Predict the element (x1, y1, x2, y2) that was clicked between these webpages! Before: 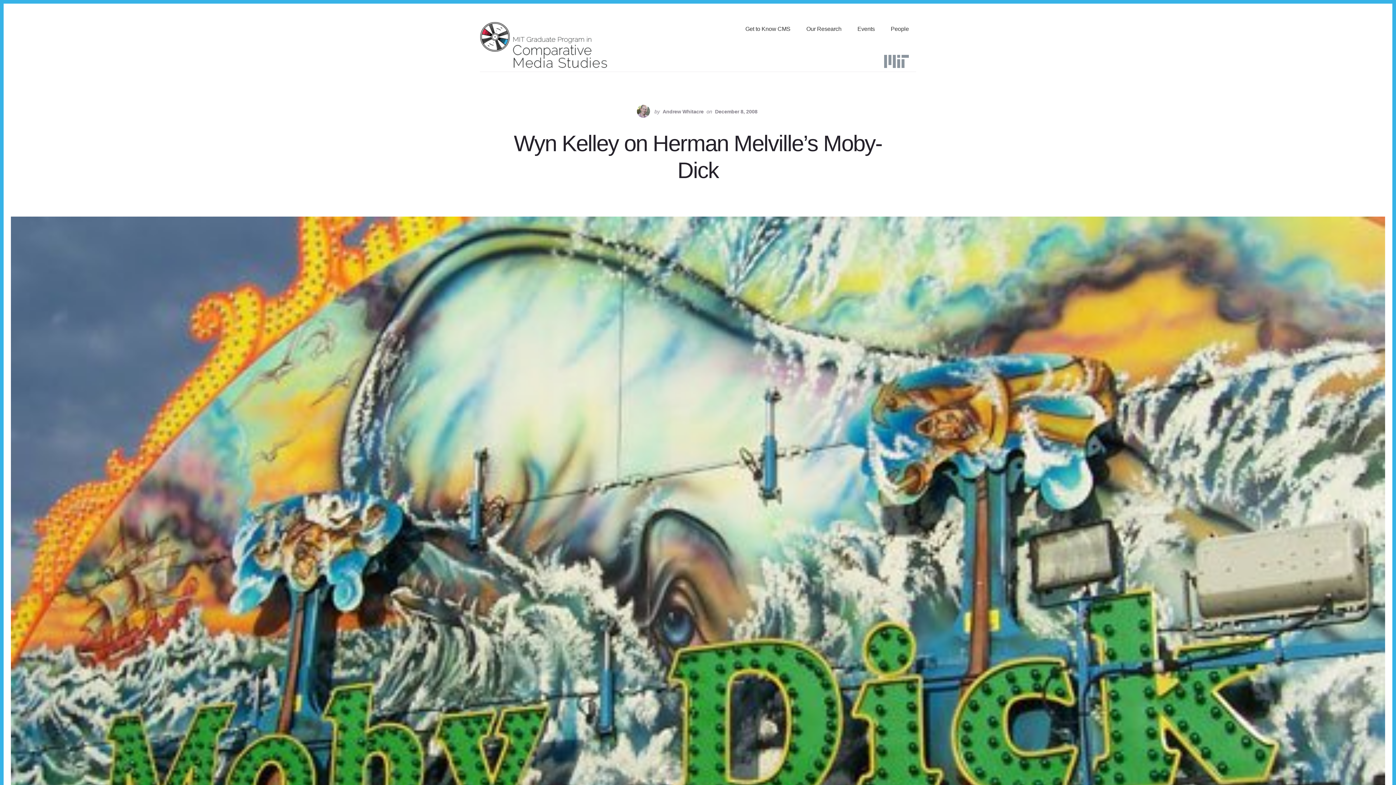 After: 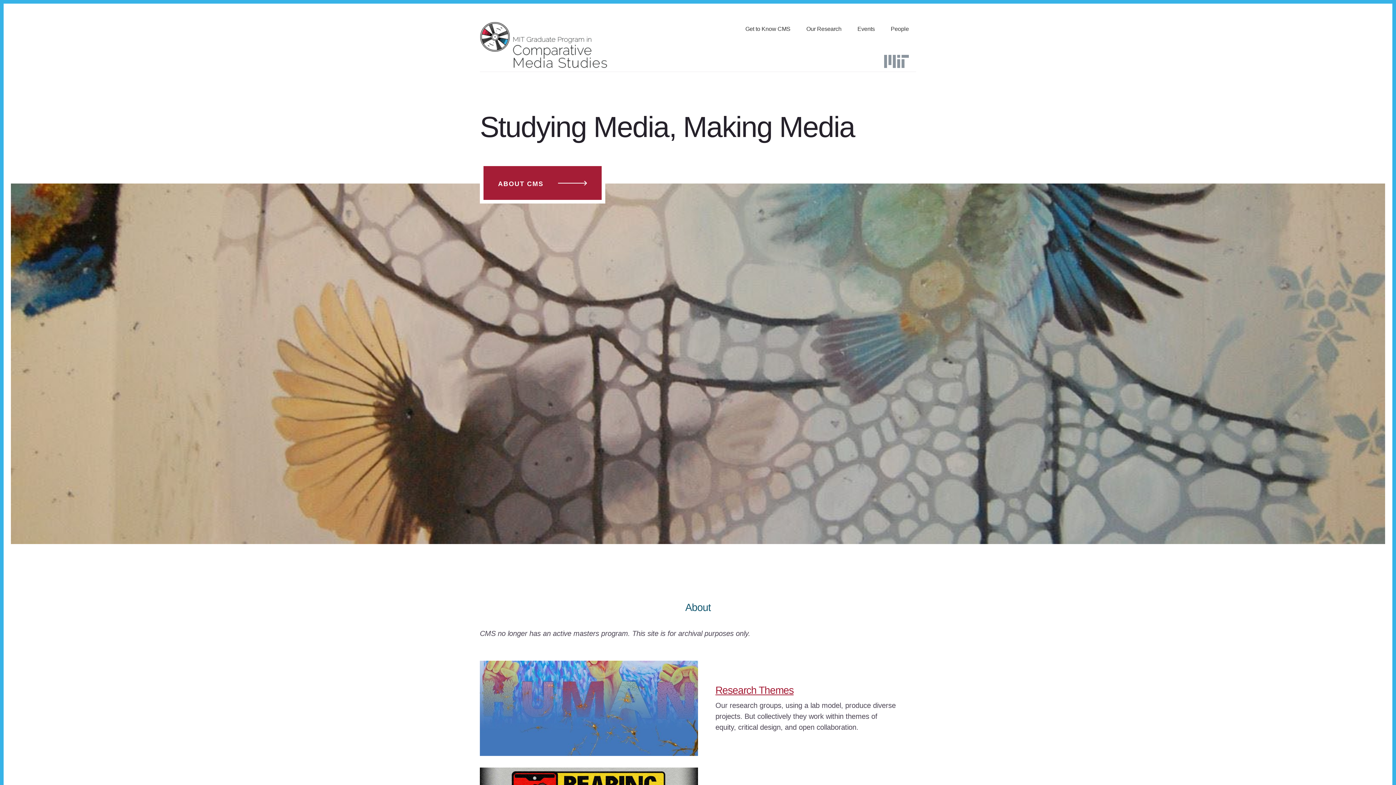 Action: bbox: (480, 21, 607, 68)